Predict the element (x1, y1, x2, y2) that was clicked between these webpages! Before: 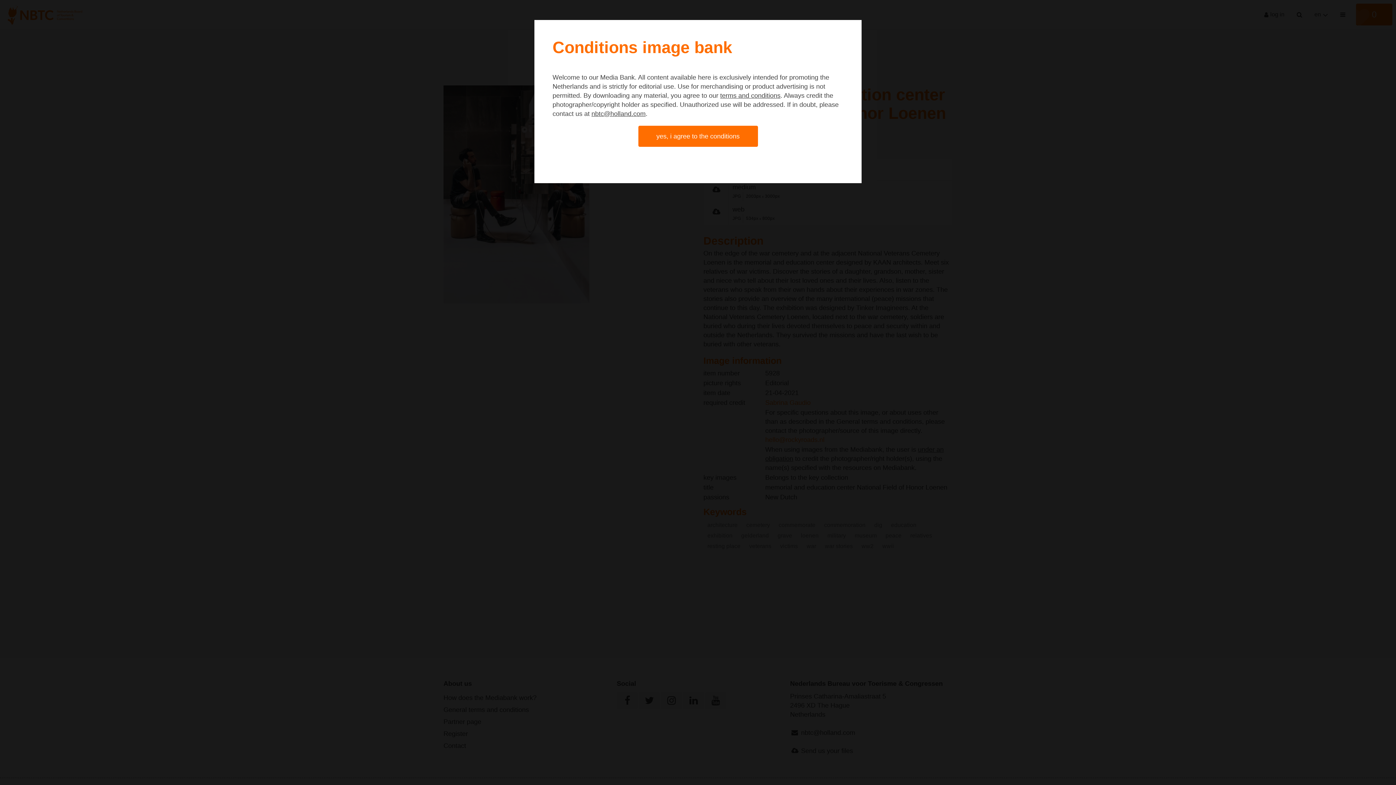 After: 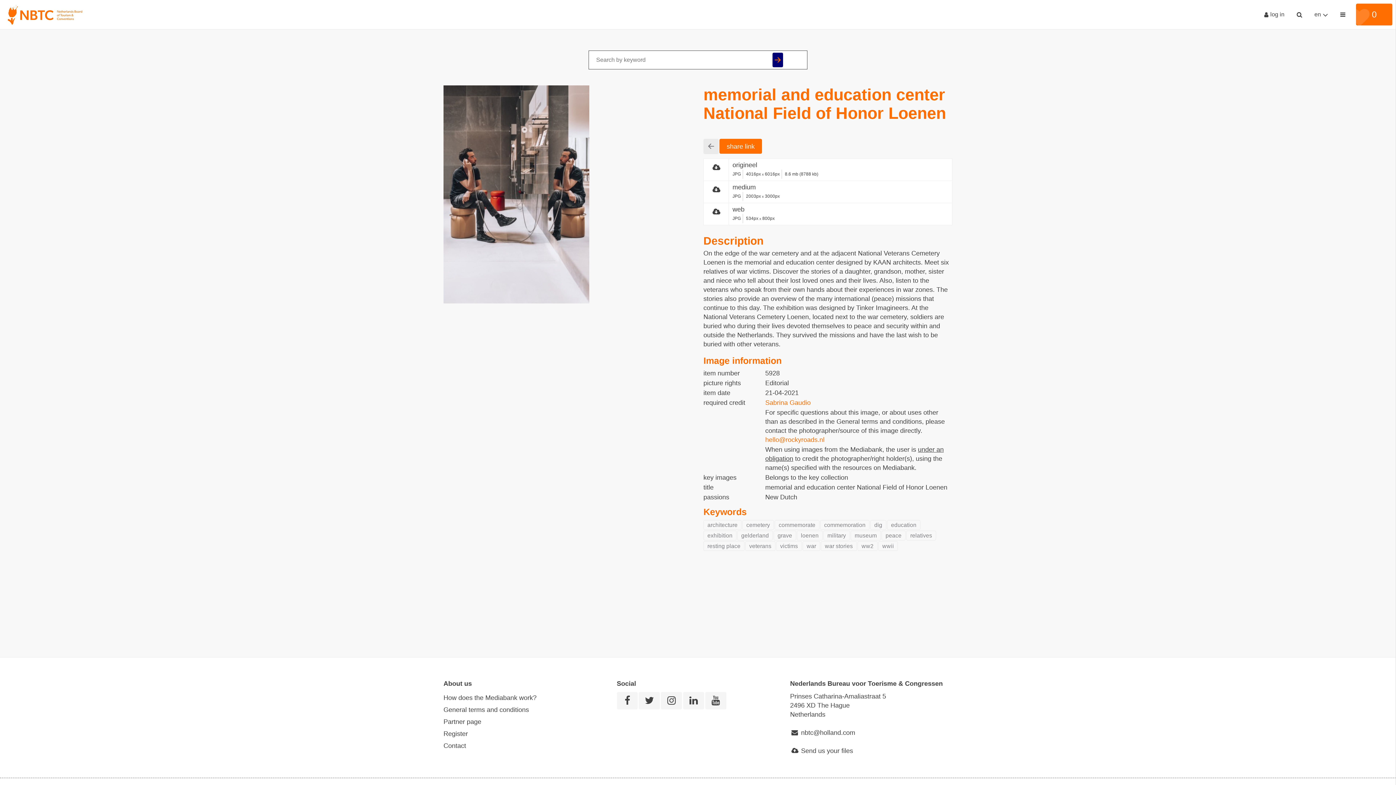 Action: bbox: (638, 125, 758, 146) label: yes, i agree to the conditions